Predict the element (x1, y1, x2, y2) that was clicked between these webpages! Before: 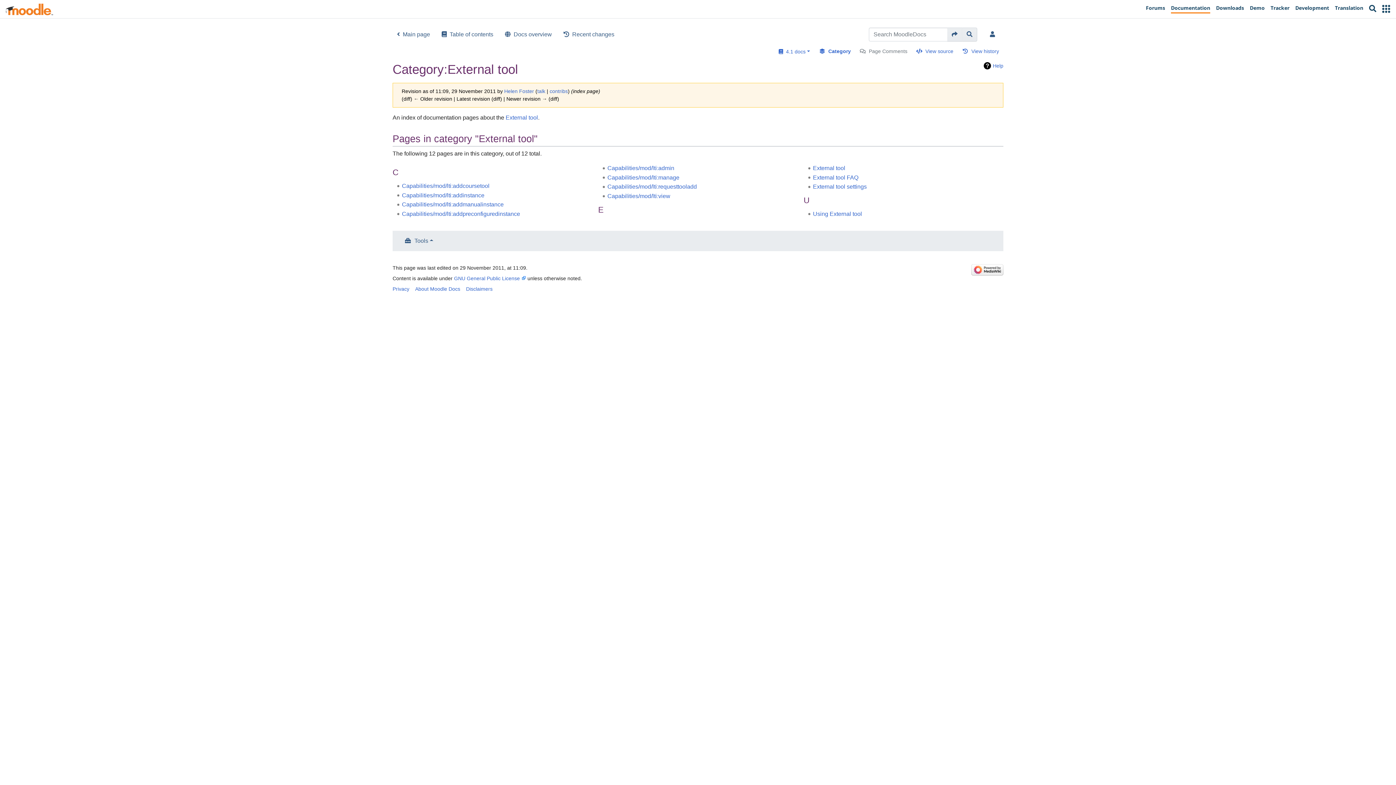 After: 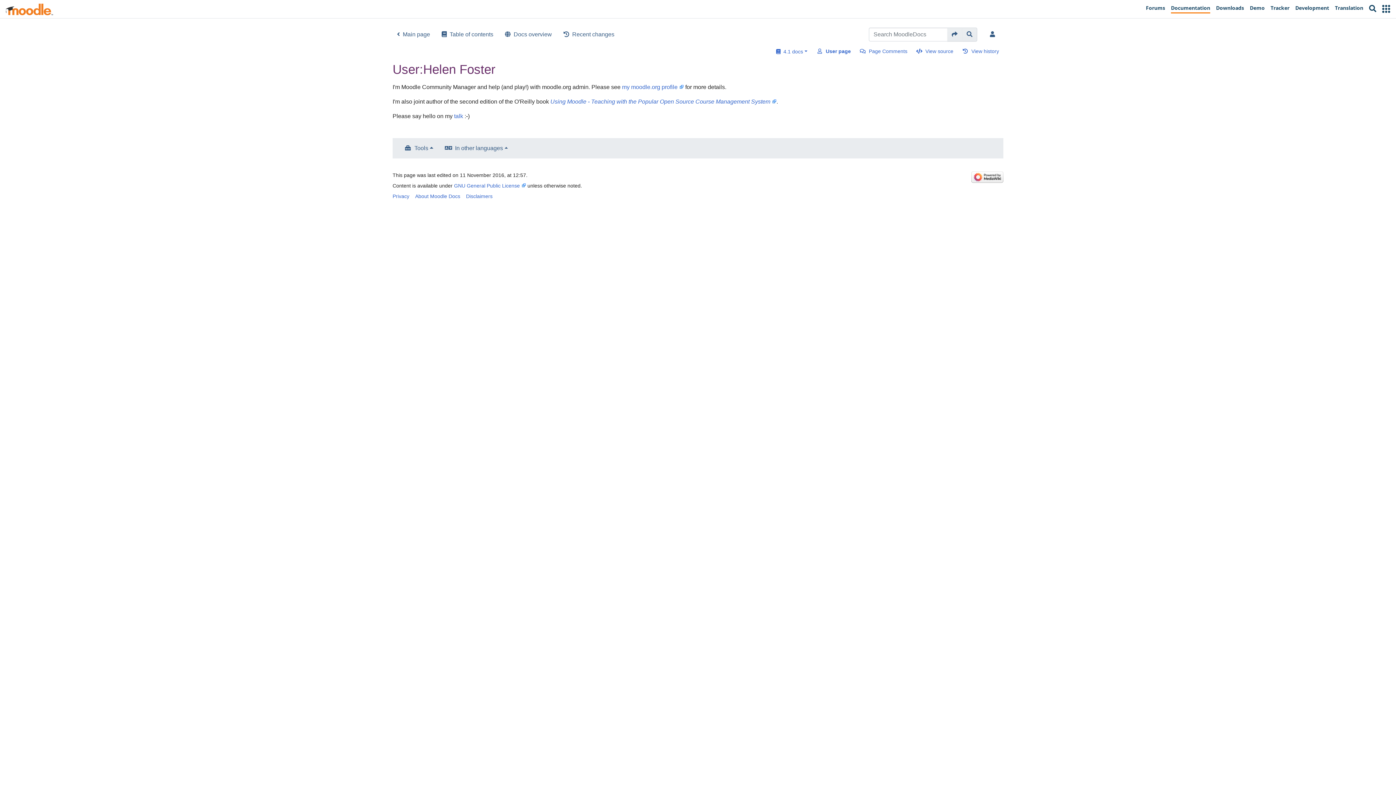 Action: label: Helen Foster bbox: (504, 88, 534, 94)